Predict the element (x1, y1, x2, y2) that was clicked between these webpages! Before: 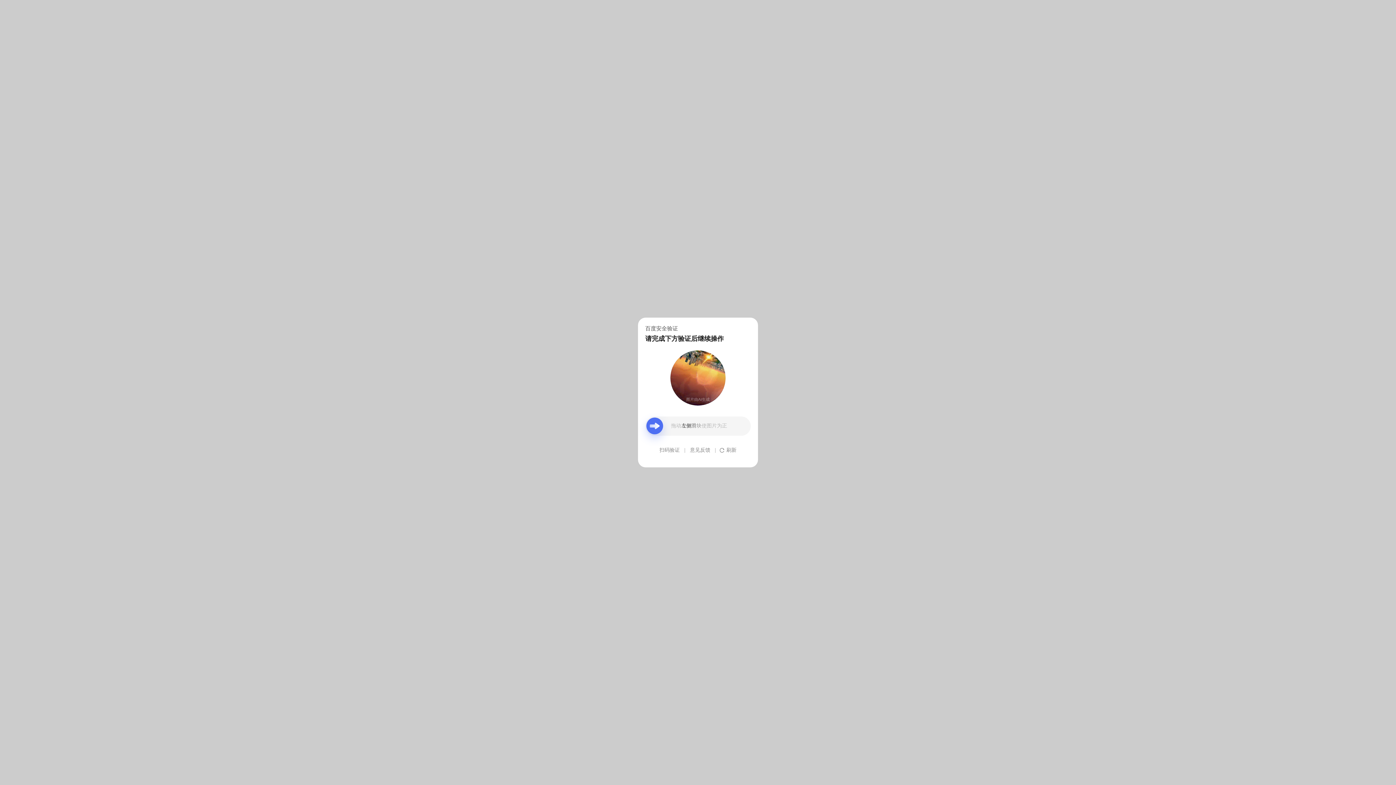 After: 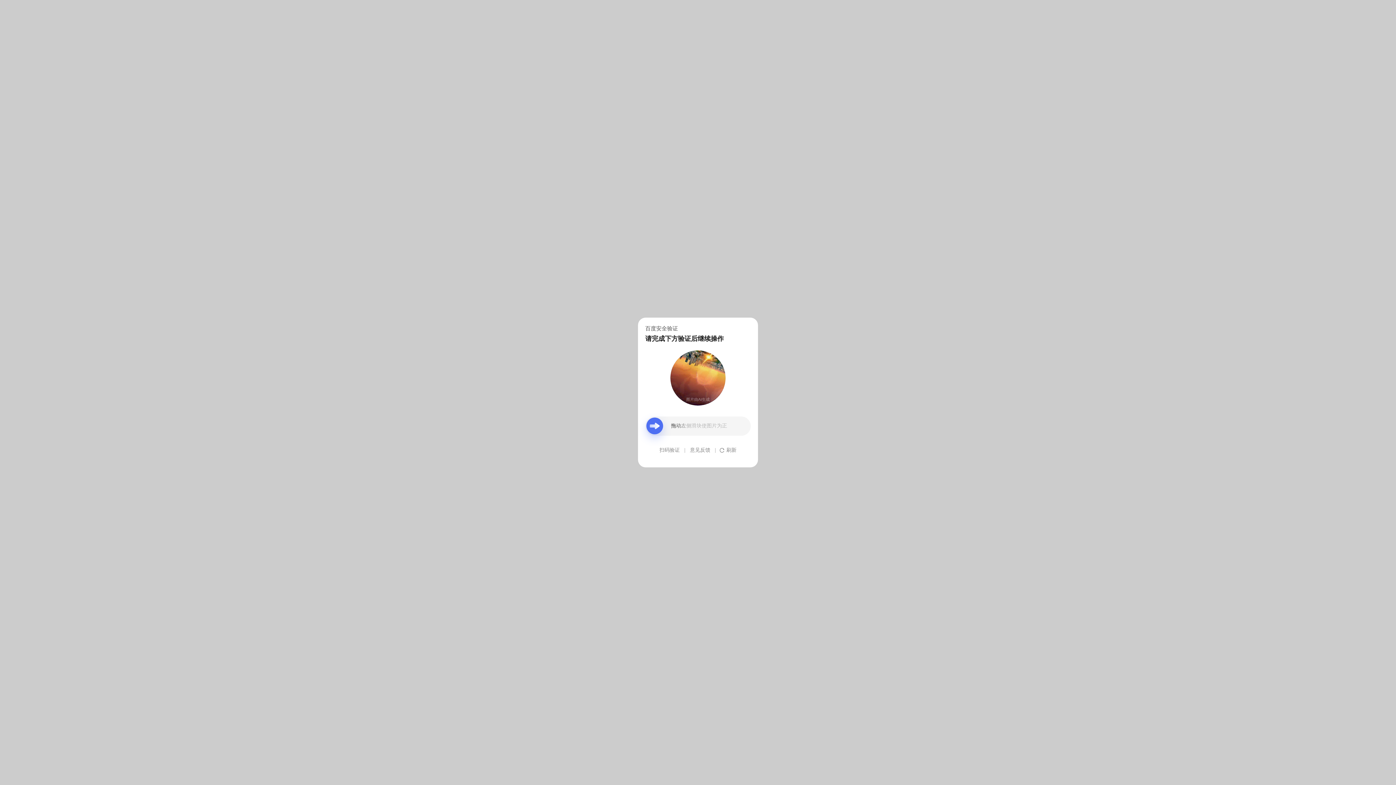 Action: bbox: (690, 439, 710, 461) label: 意见反馈